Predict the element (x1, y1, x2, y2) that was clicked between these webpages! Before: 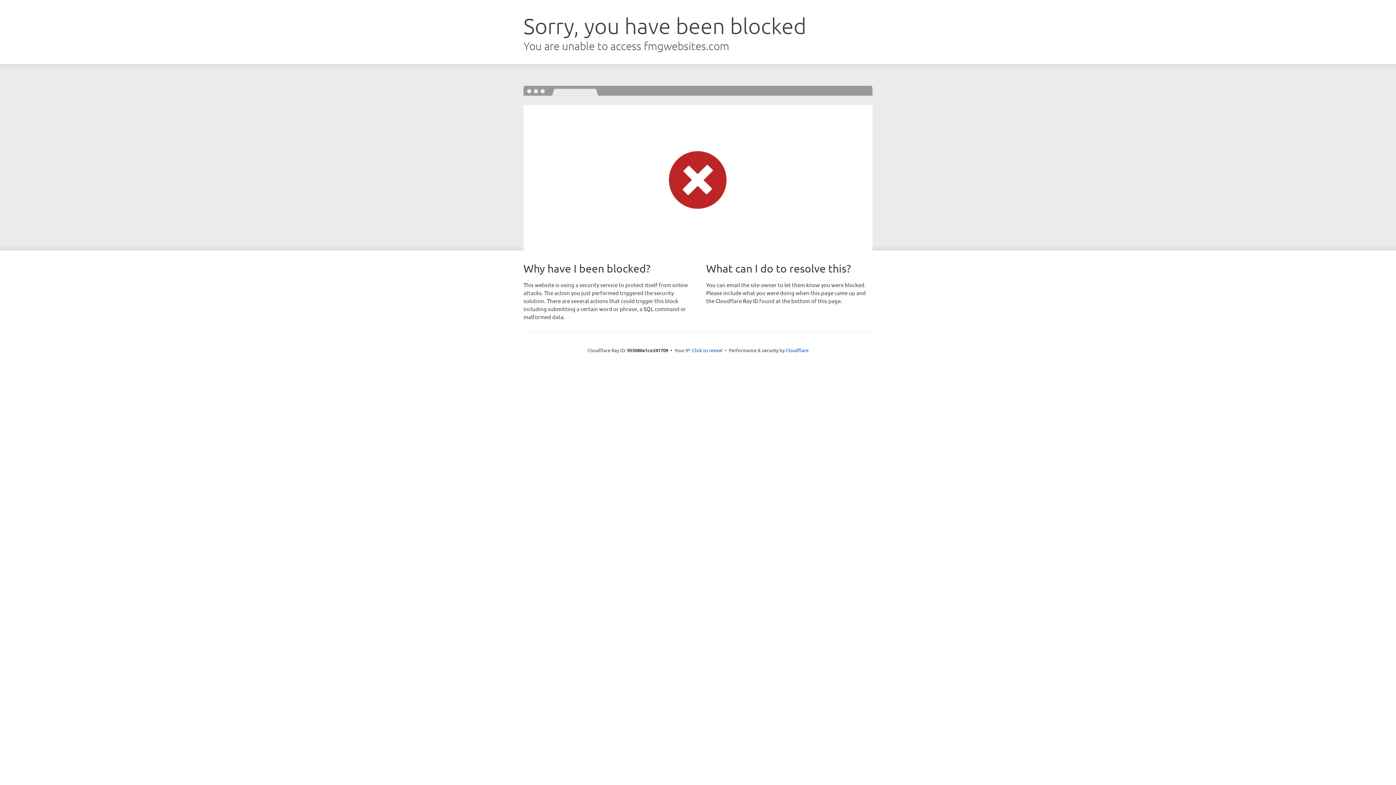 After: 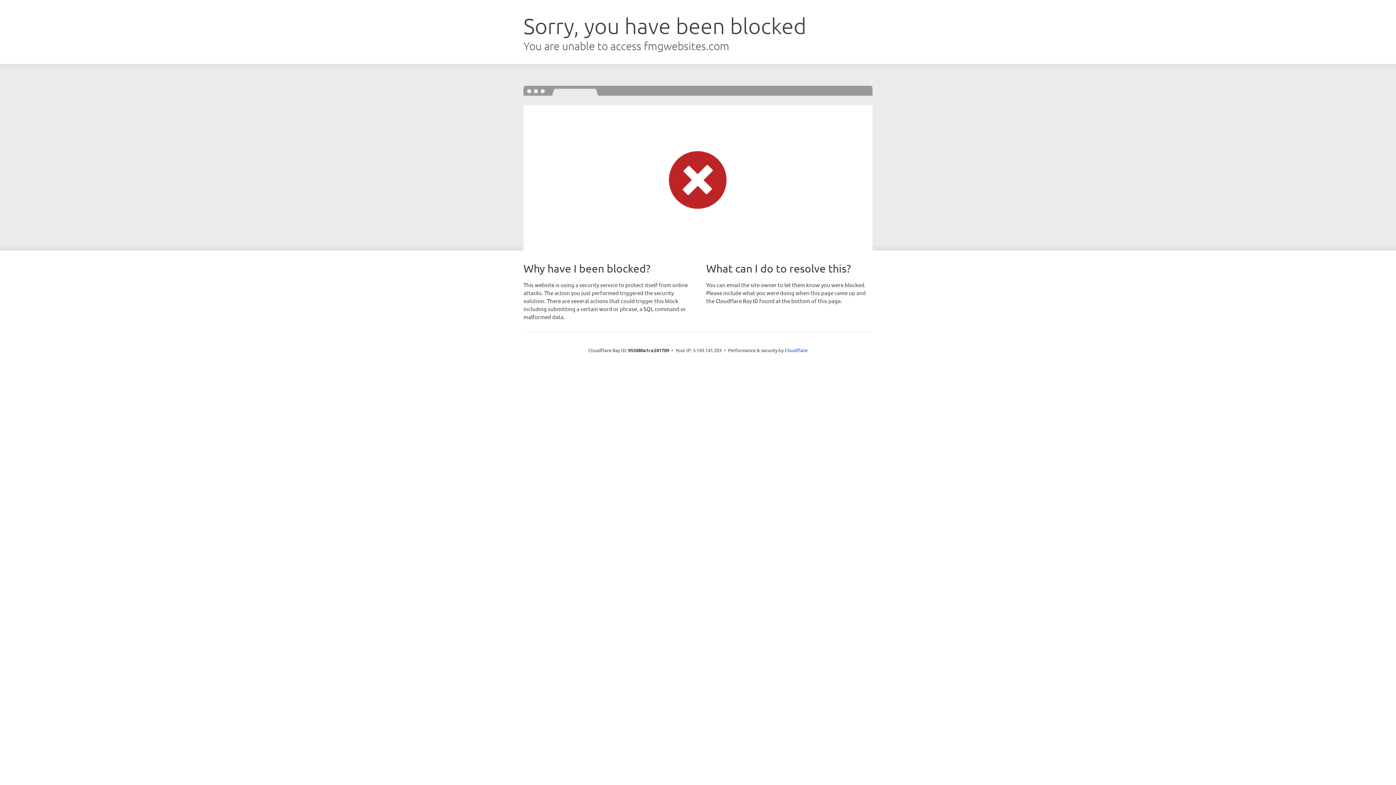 Action: bbox: (692, 346, 722, 353) label: Click to reveal